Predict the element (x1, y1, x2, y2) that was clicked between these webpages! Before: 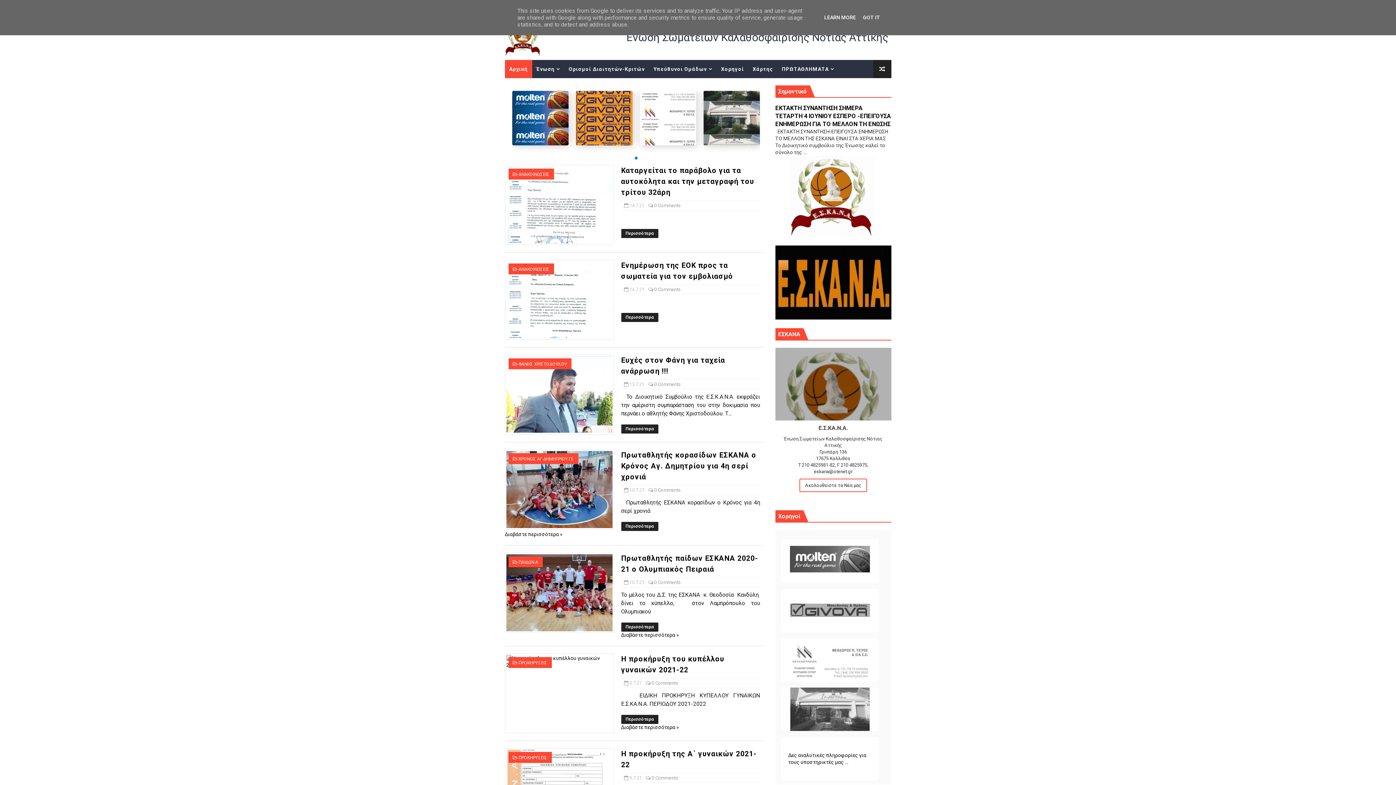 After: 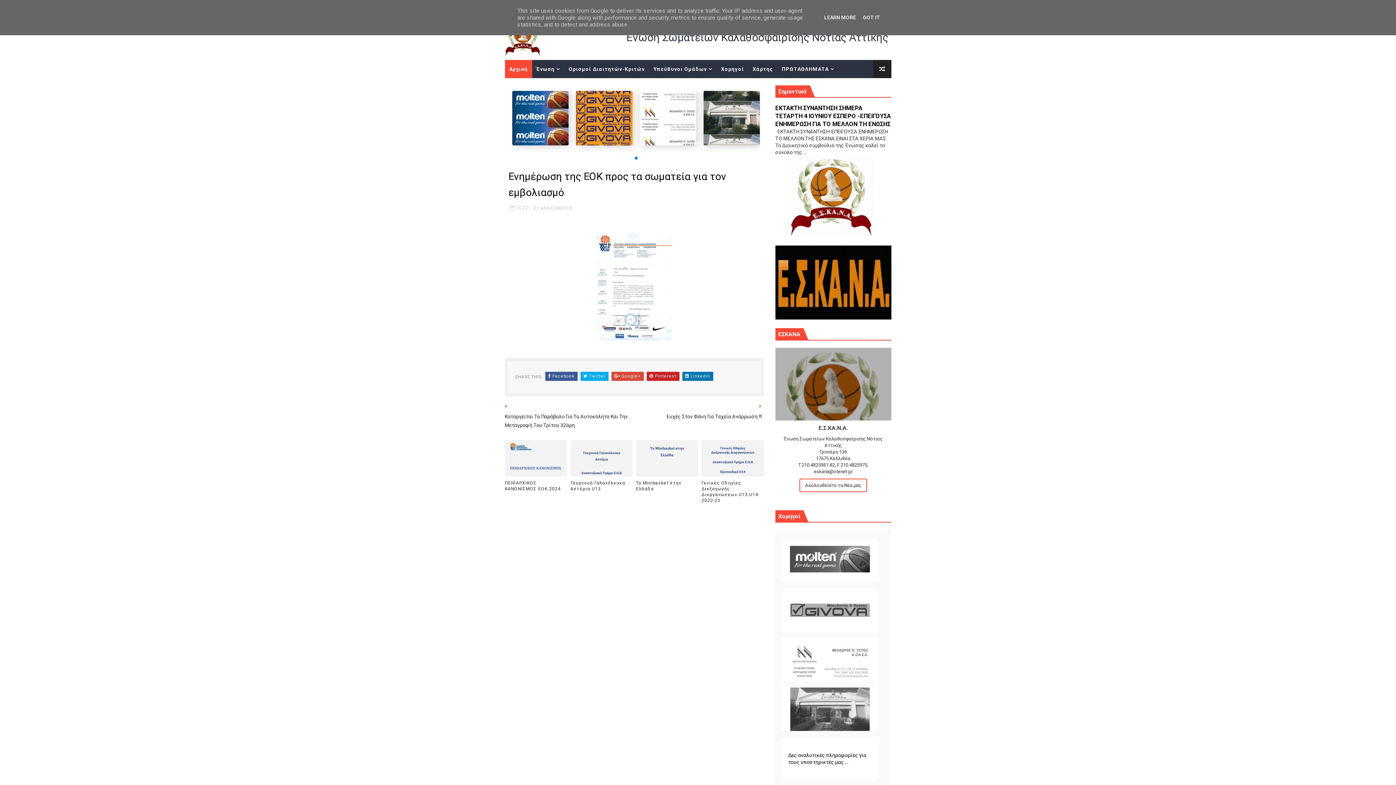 Action: label: Περισσότερα bbox: (621, 313, 658, 322)